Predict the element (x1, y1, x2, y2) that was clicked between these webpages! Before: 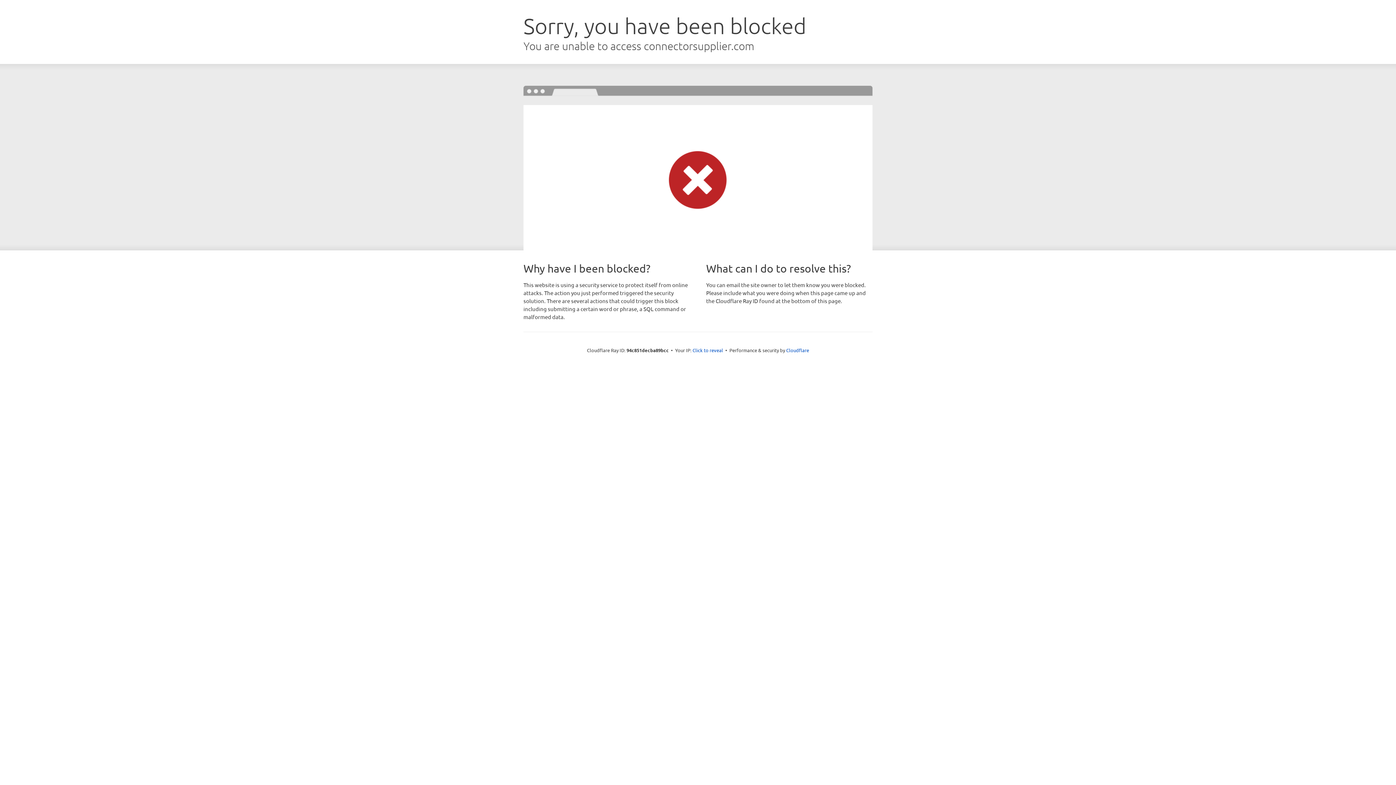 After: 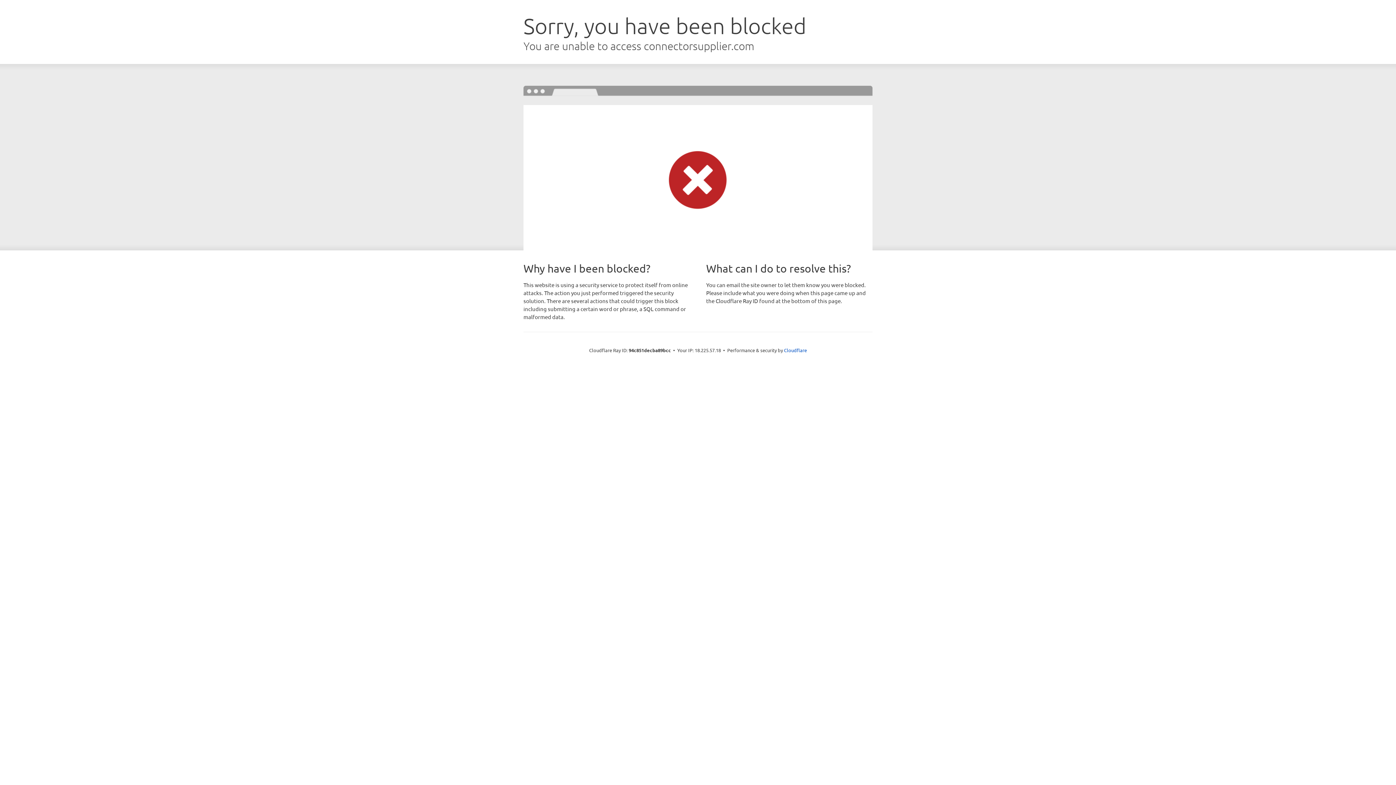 Action: bbox: (692, 346, 723, 353) label: Click to reveal